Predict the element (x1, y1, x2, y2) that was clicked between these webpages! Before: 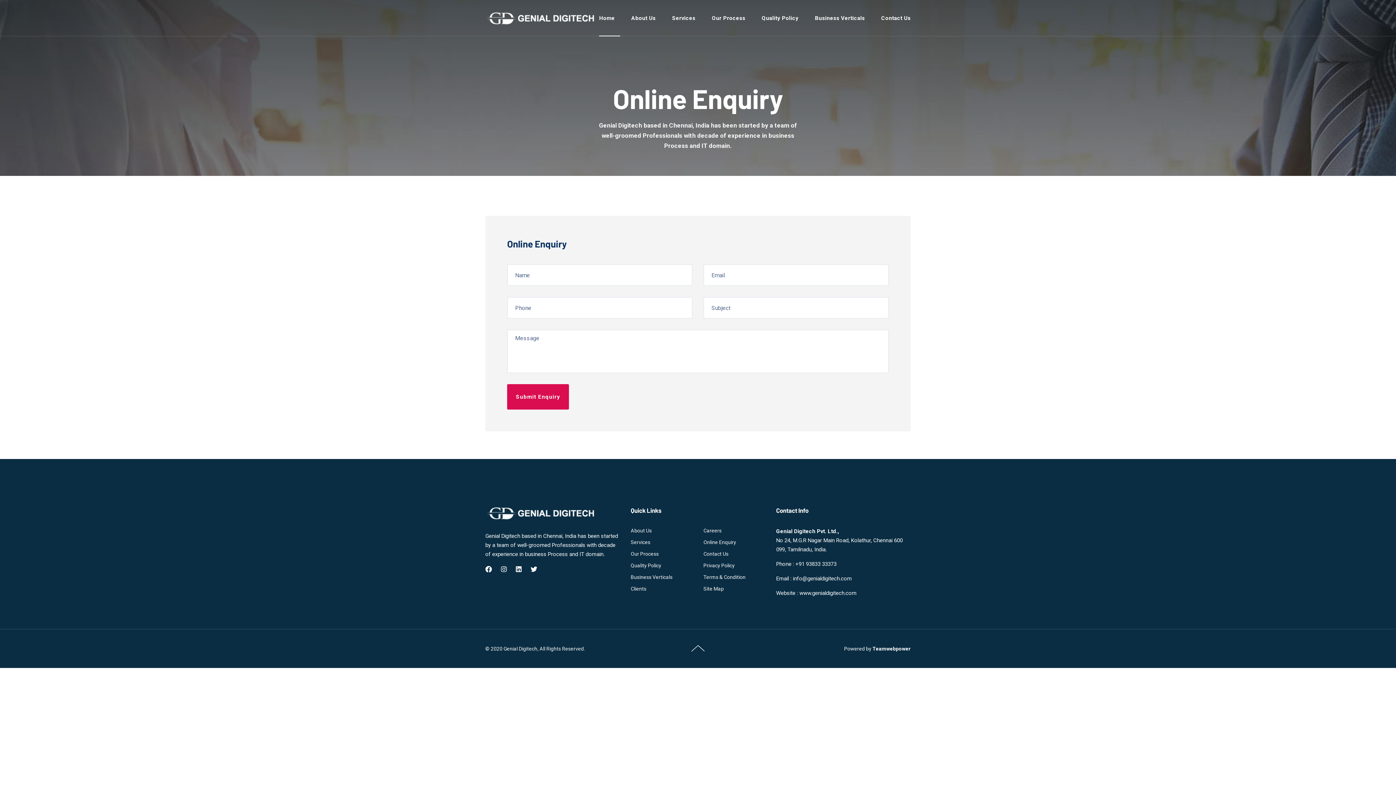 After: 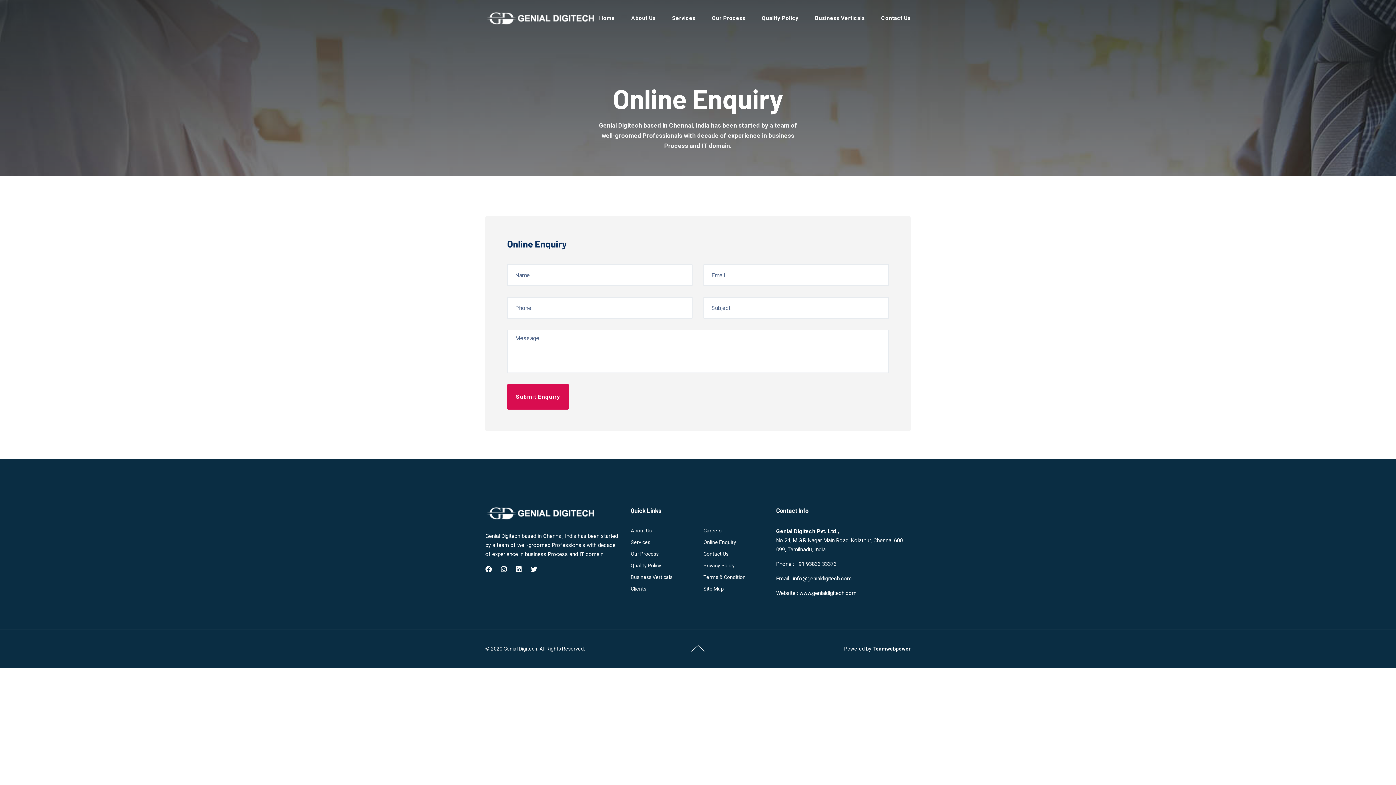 Action: bbox: (872, 646, 910, 651) label: Teamwebpower